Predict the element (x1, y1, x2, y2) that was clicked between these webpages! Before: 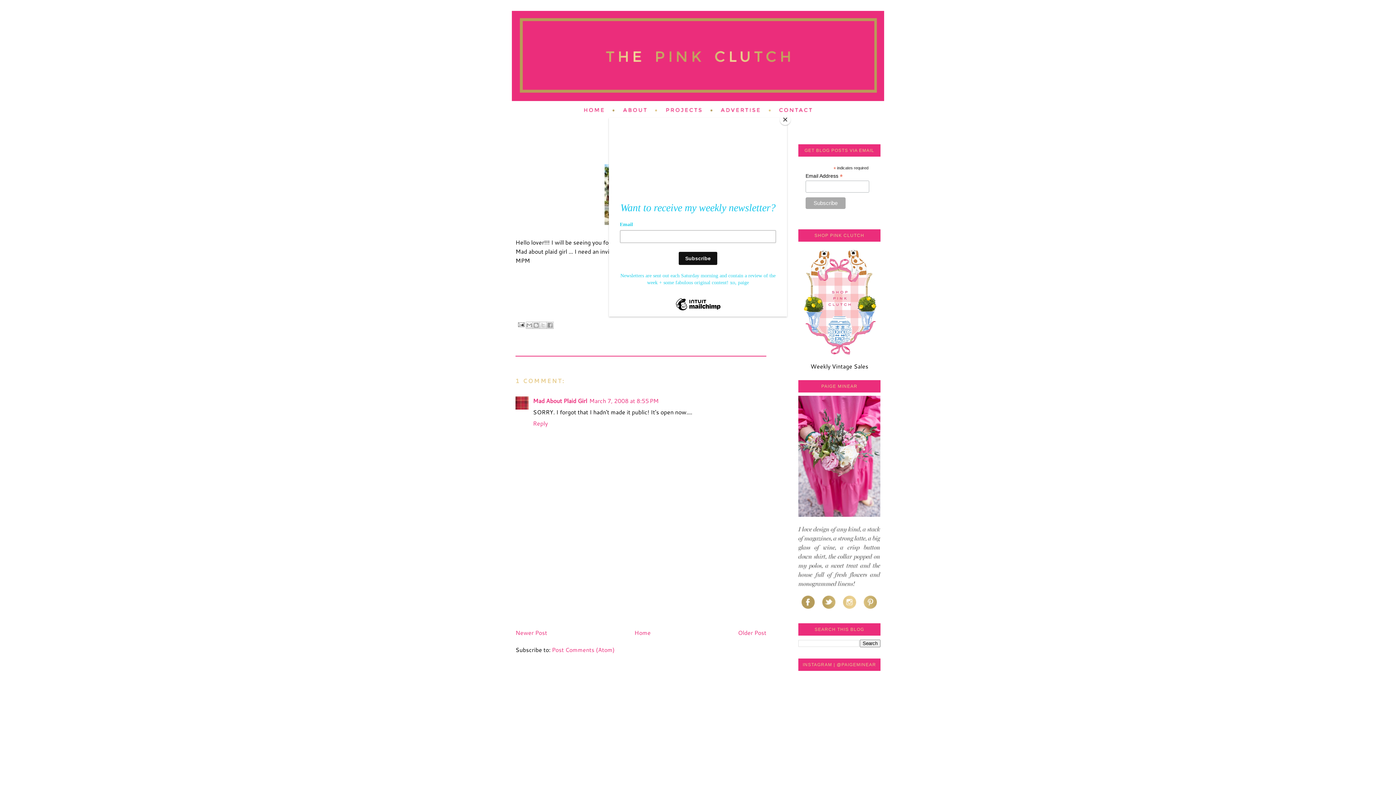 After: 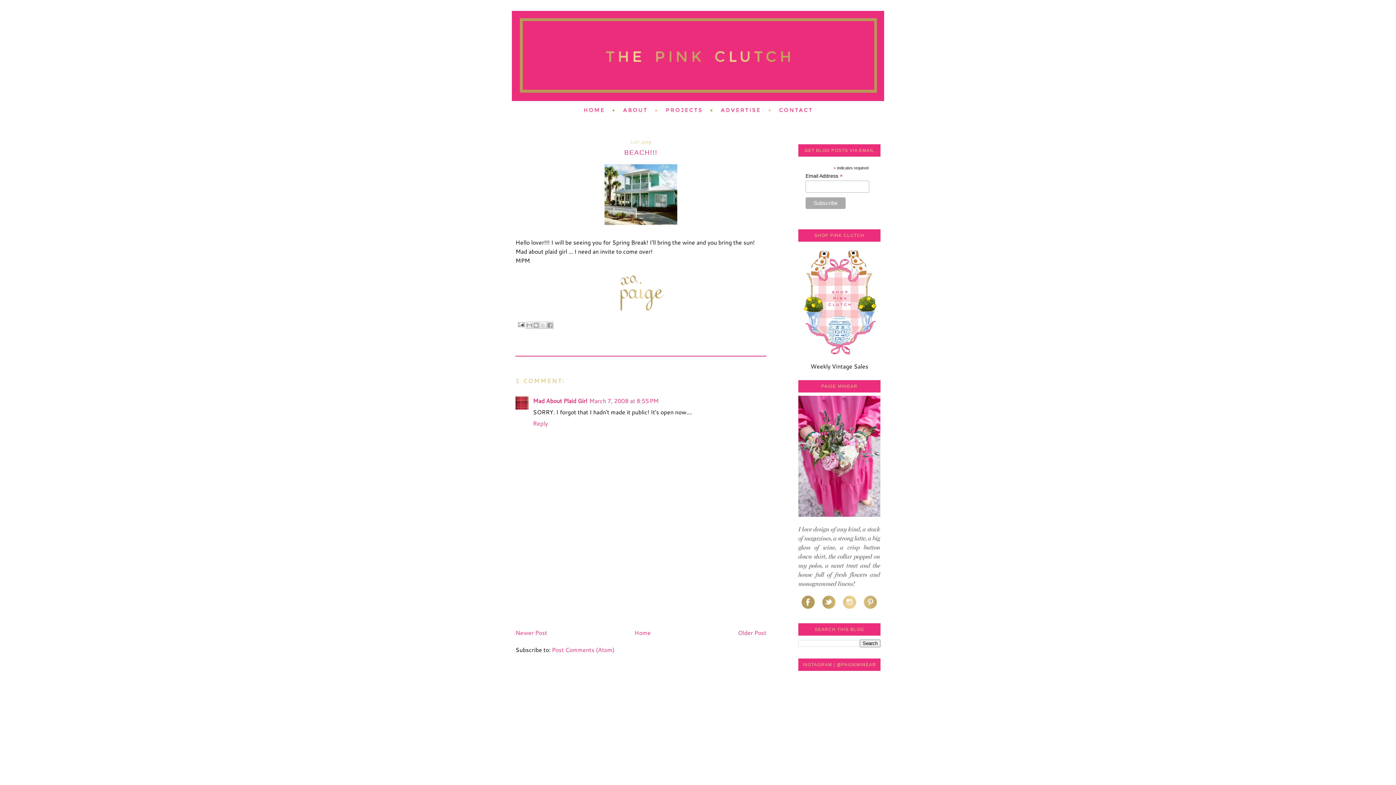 Action: label: Close bbox: (780, 114, 790, 125)